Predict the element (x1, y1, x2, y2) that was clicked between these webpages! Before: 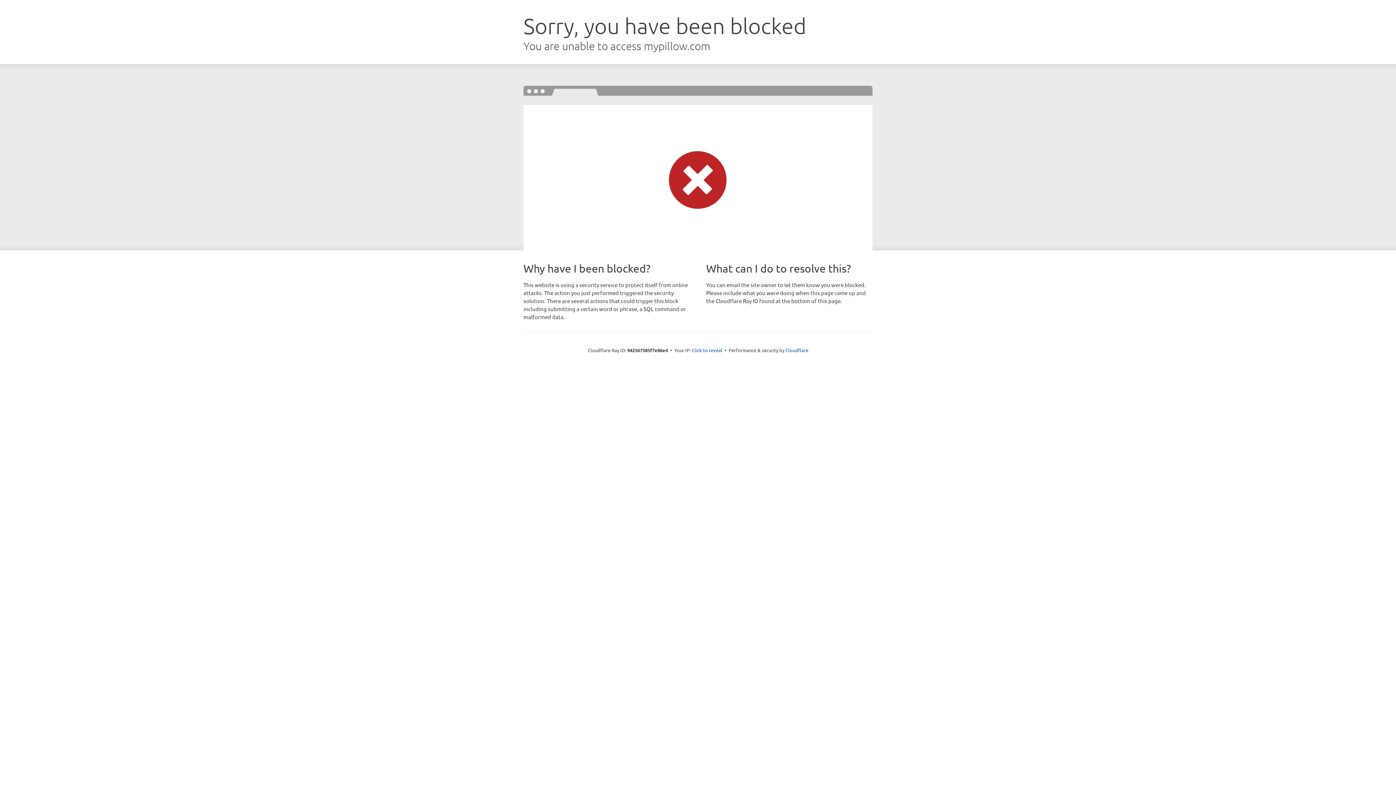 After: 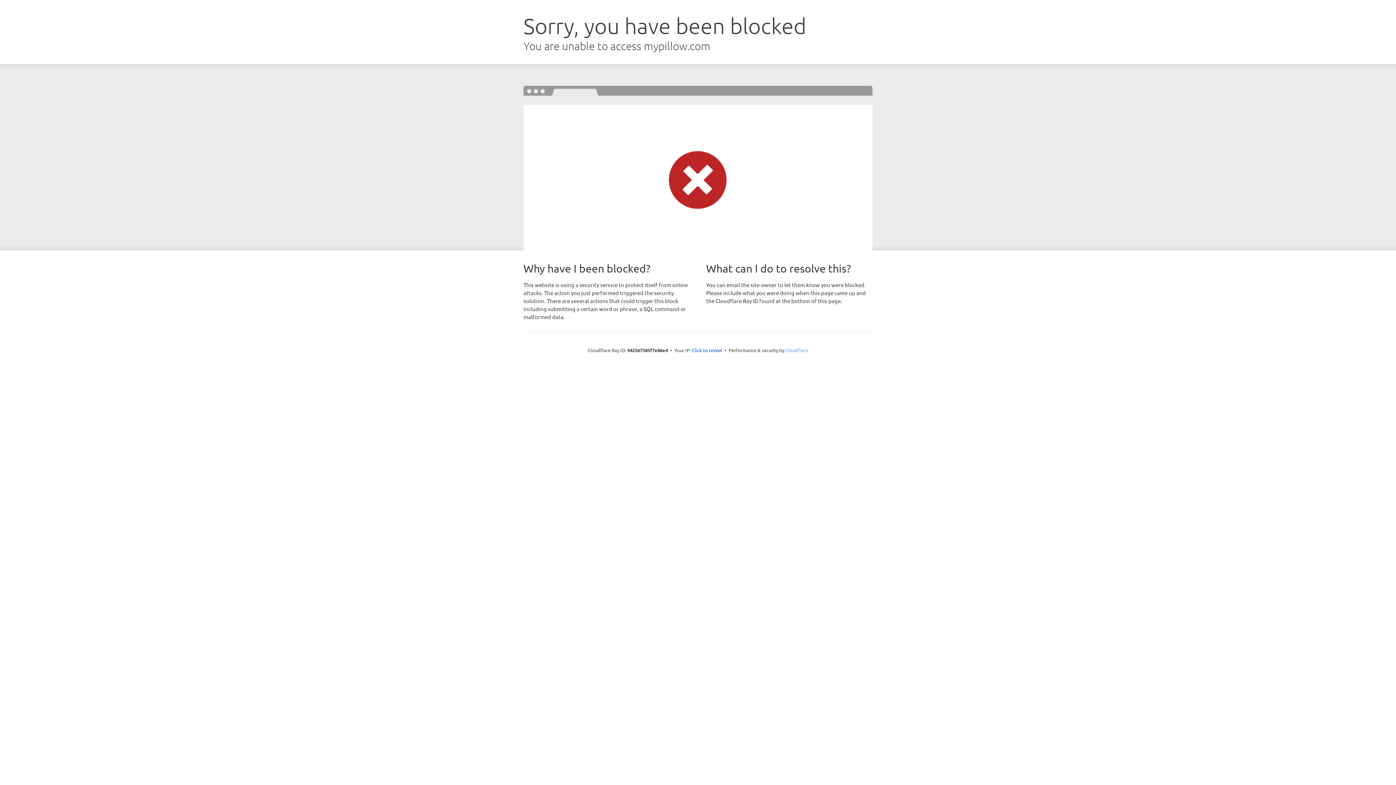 Action: label: Cloudflare bbox: (785, 347, 808, 353)